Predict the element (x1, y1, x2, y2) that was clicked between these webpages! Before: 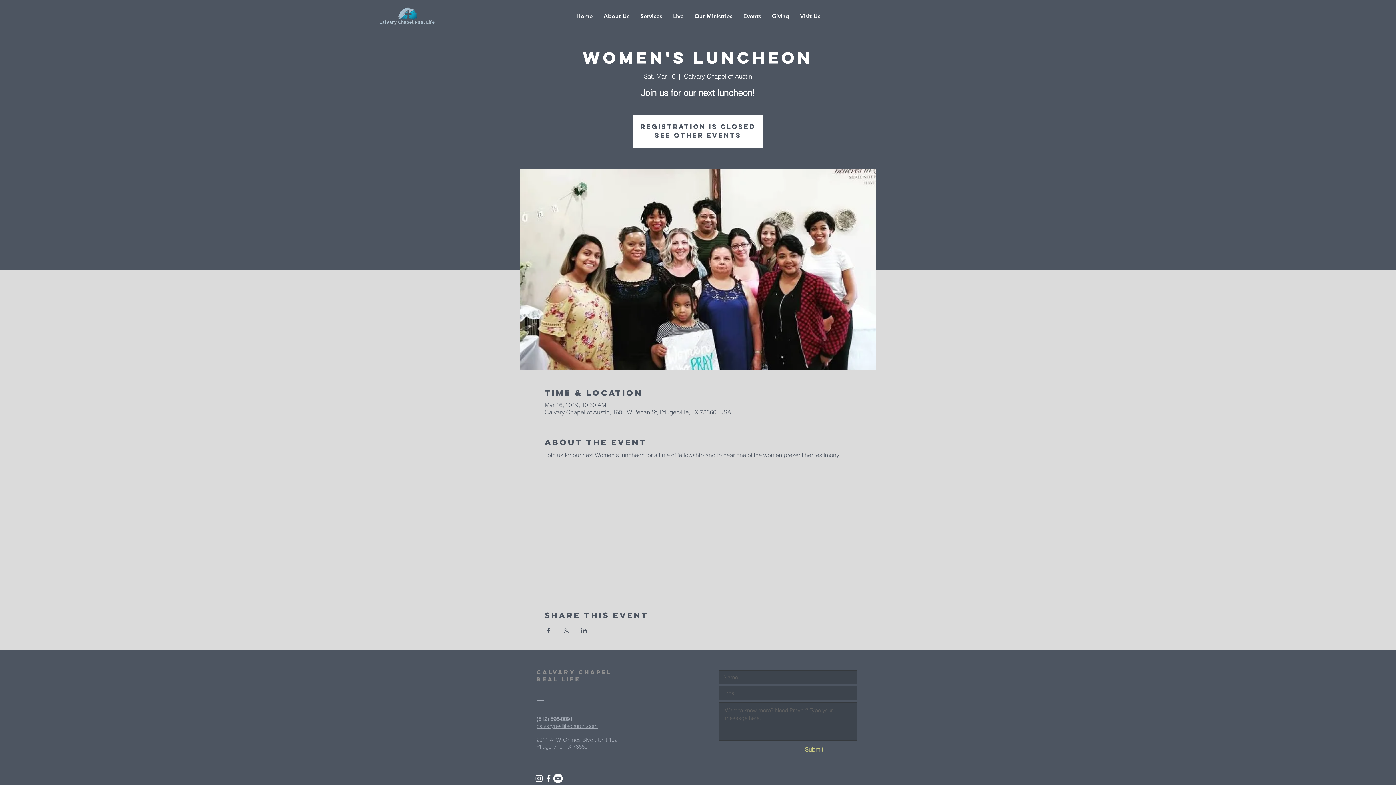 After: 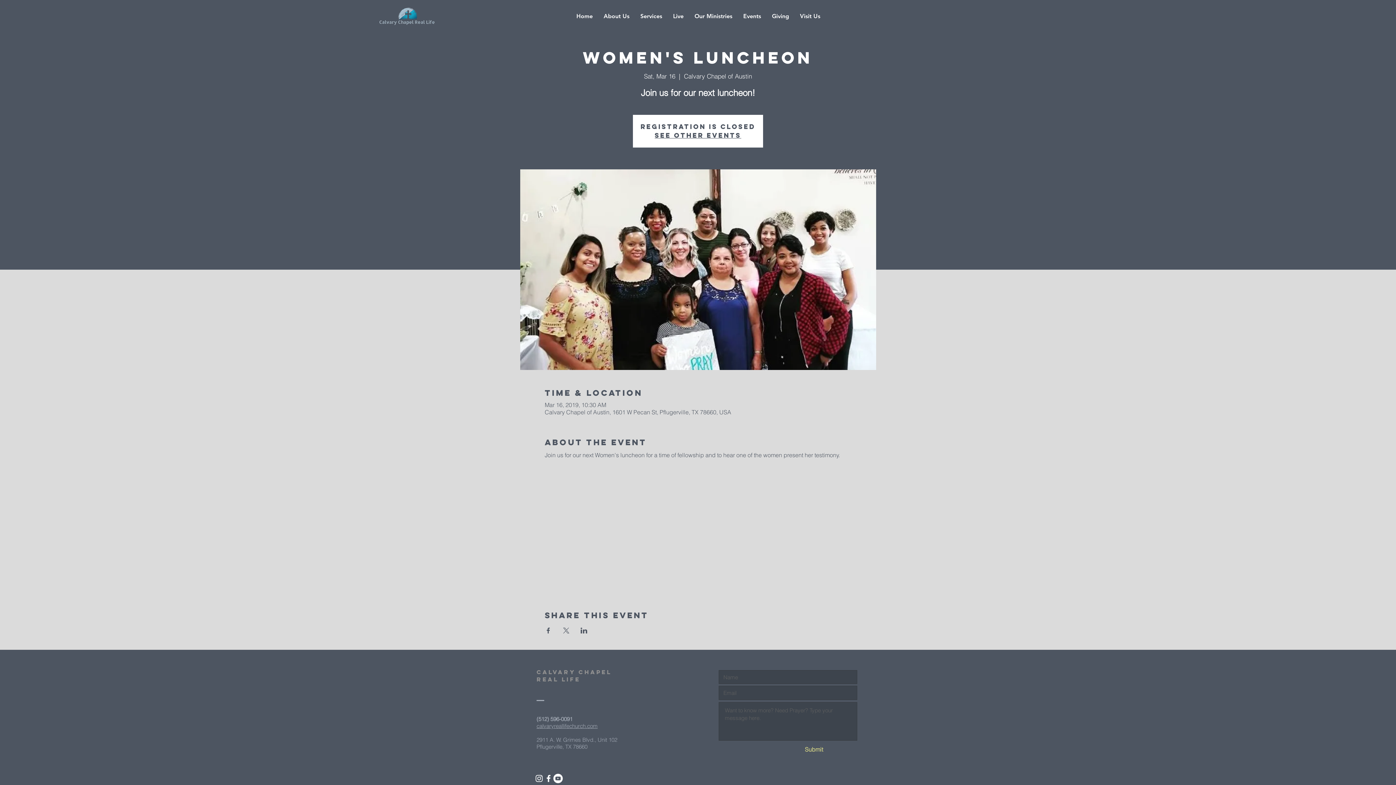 Action: label: Share event on X bbox: (562, 628, 569, 633)